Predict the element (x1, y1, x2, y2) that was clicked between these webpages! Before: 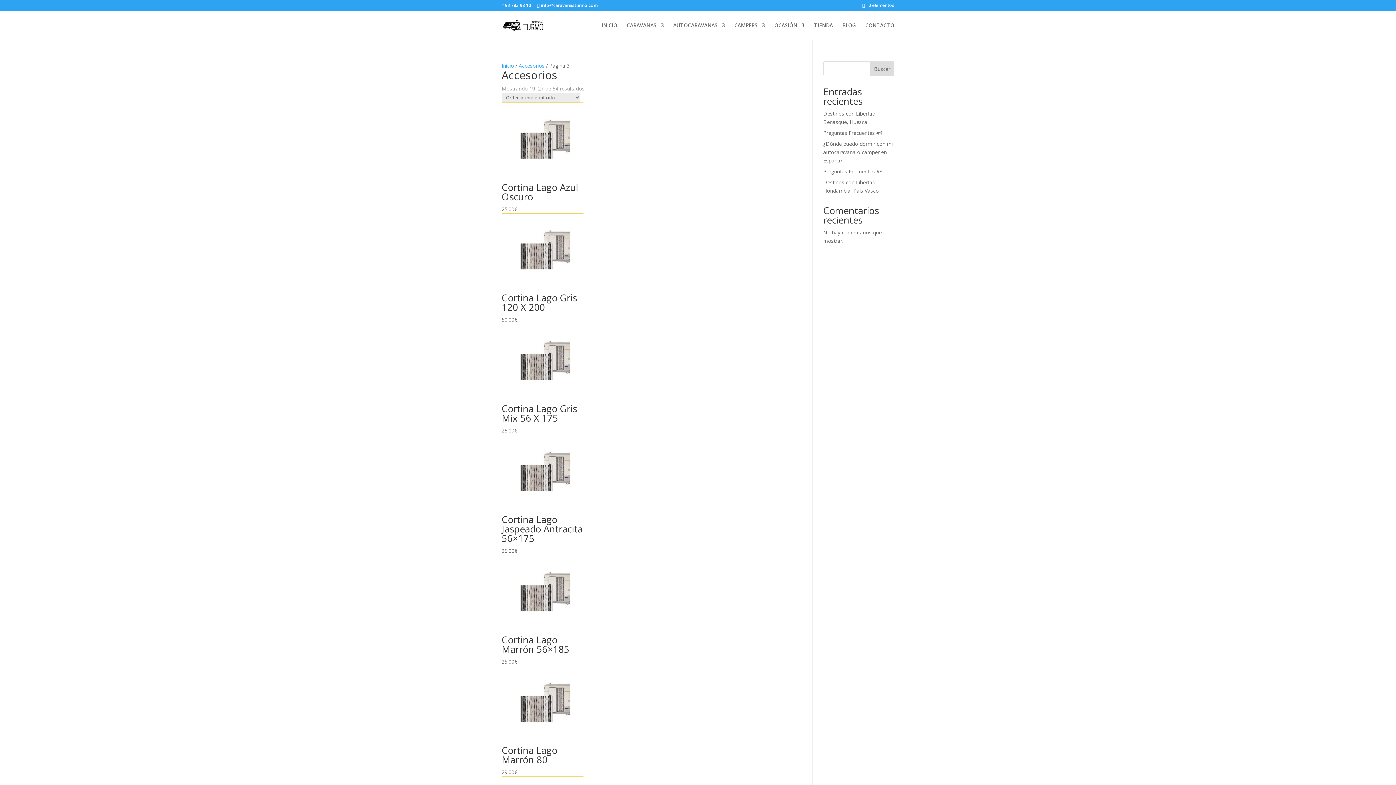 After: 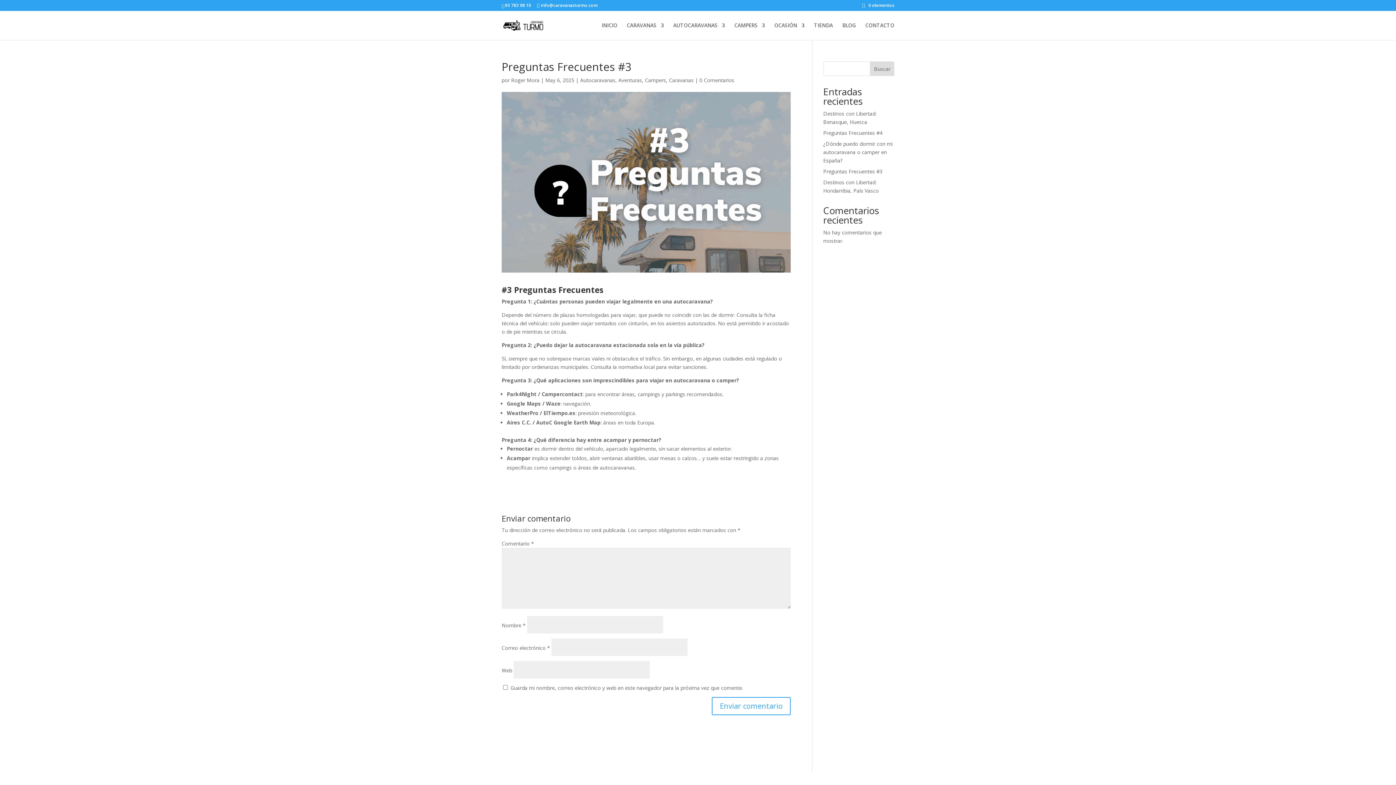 Action: bbox: (823, 168, 882, 174) label: Preguntas Frecuentes #3